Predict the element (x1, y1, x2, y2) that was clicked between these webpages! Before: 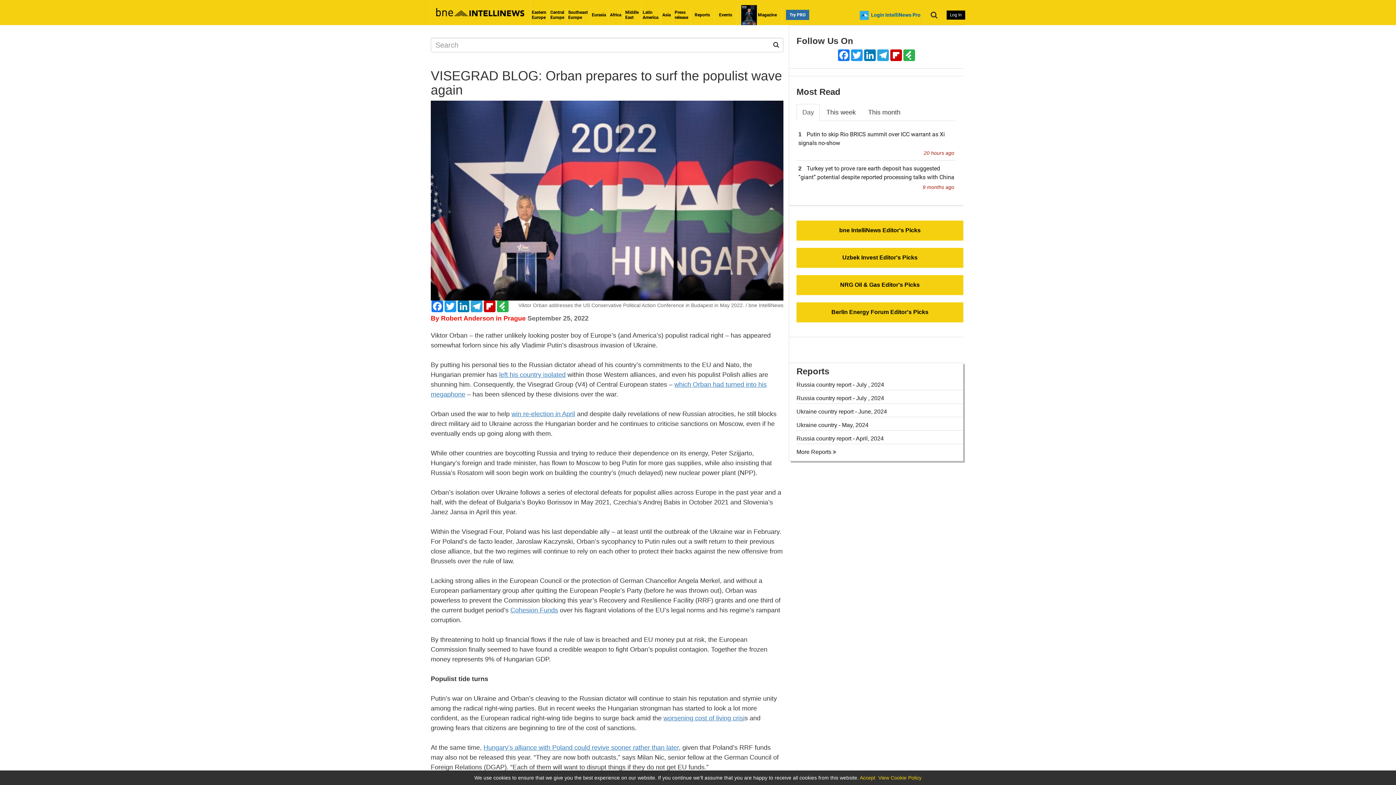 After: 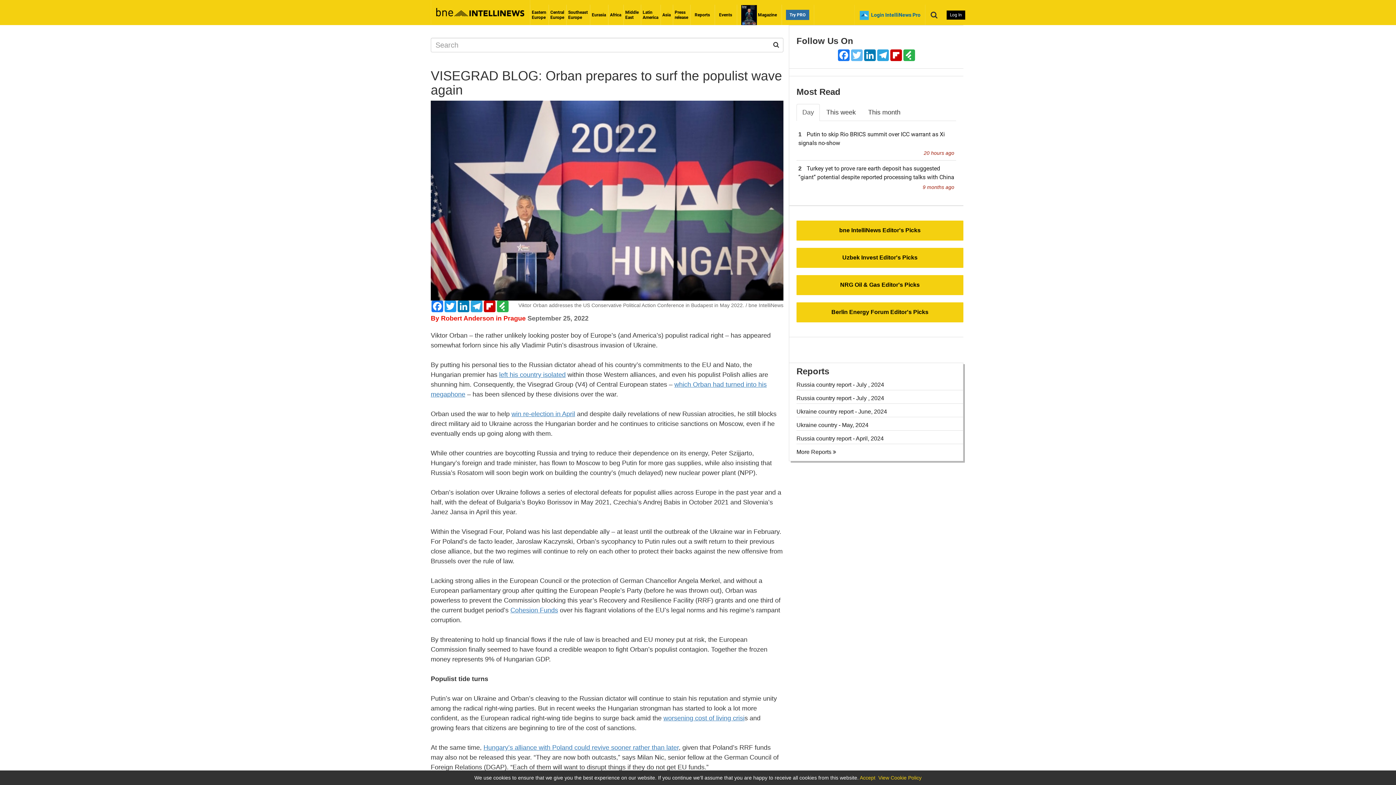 Action: bbox: (850, 49, 863, 61) label: Twitter